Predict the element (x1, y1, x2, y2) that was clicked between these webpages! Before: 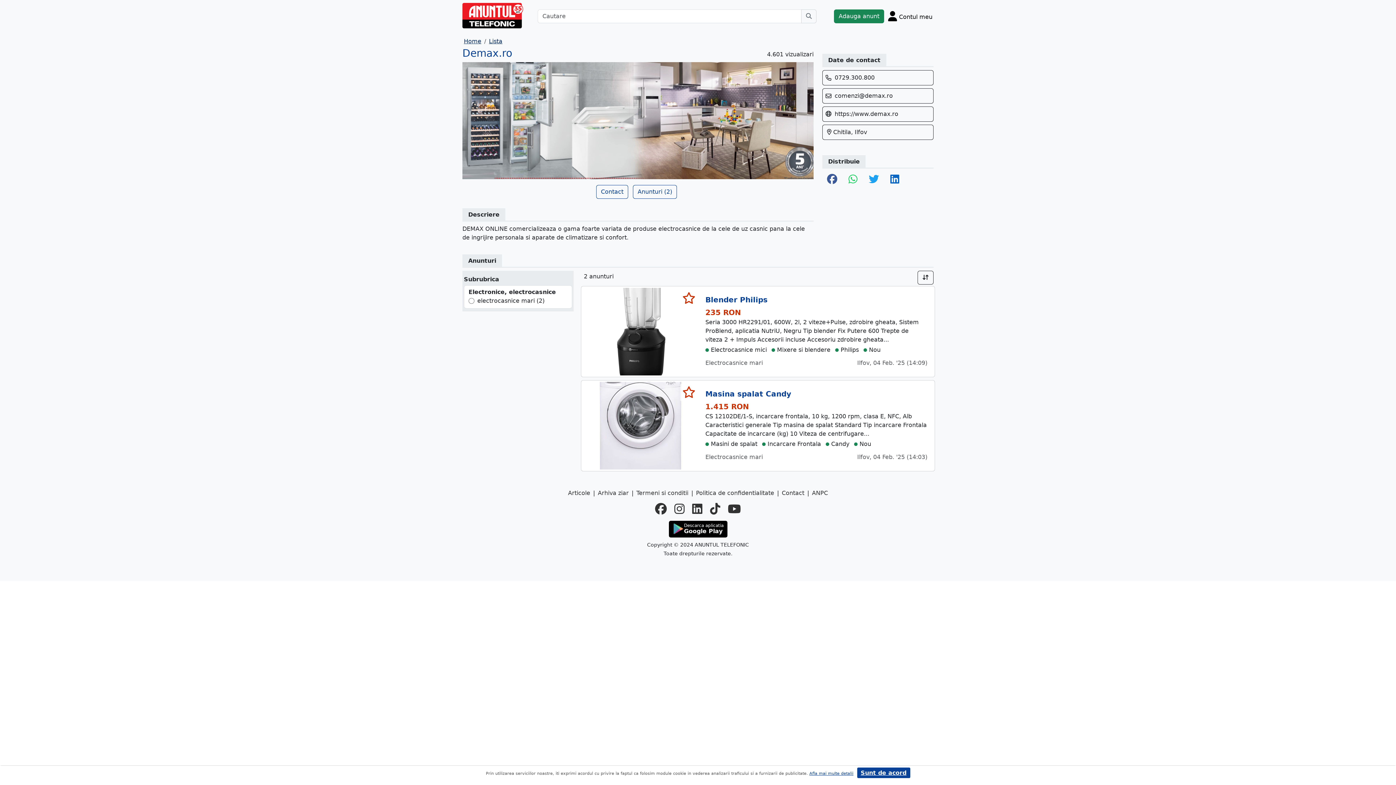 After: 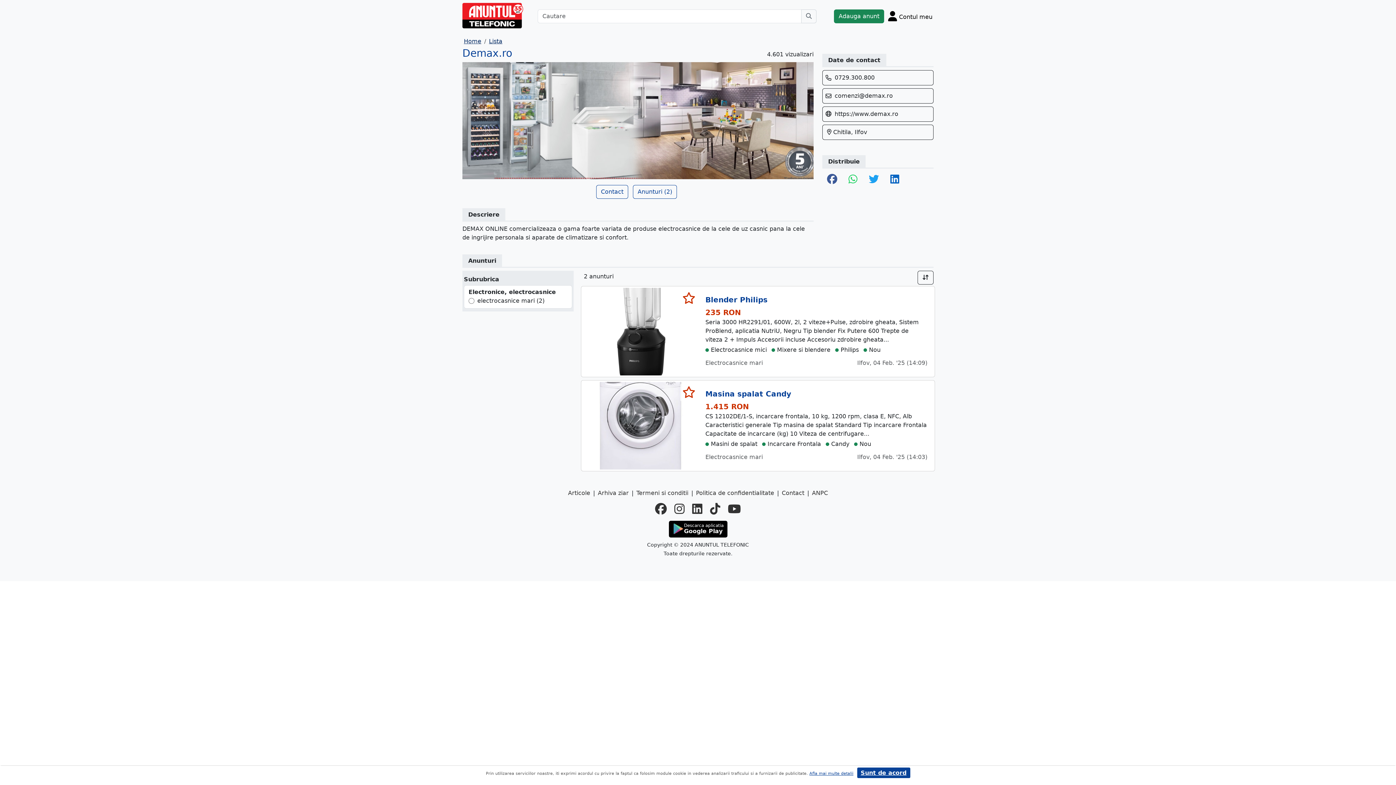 Action: bbox: (834, 110, 898, 117) label: https://www.demax.ro